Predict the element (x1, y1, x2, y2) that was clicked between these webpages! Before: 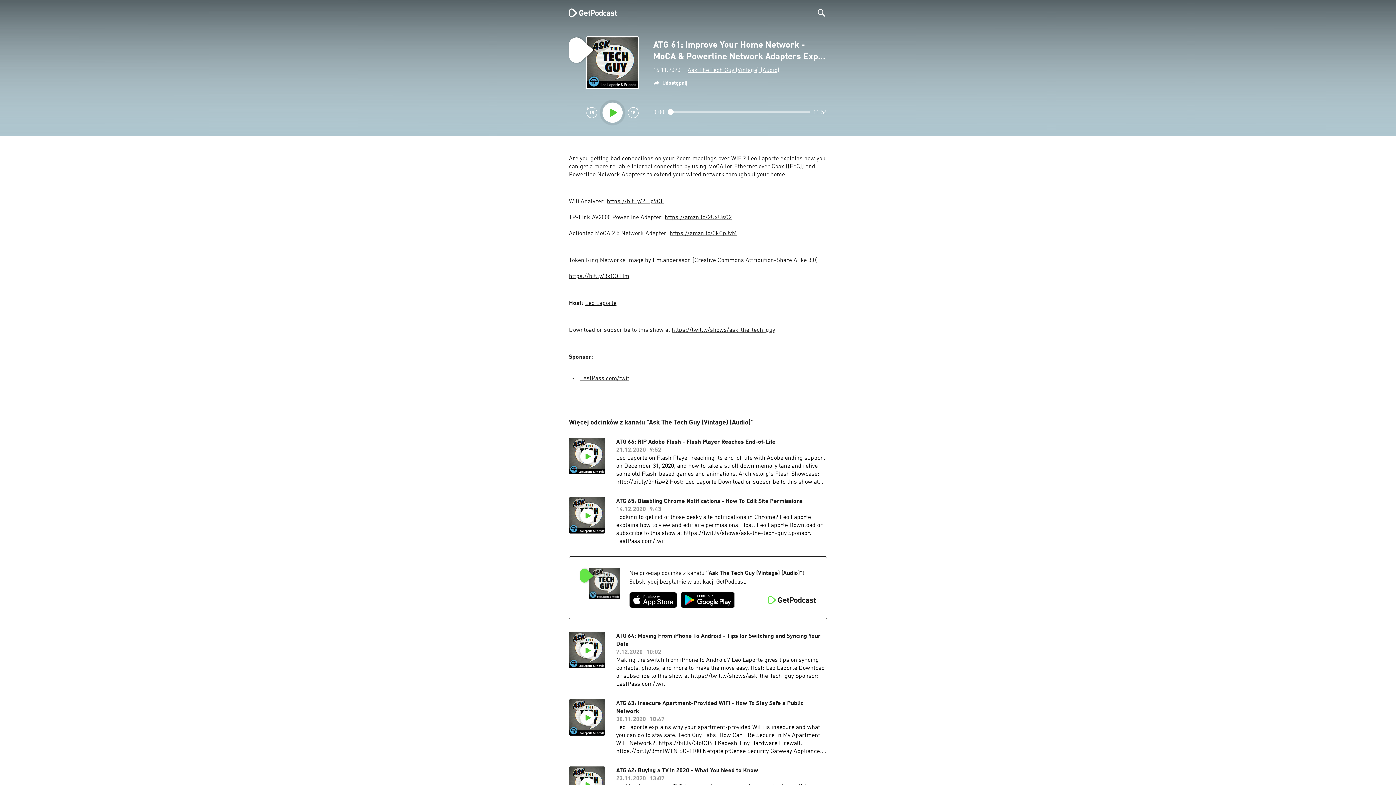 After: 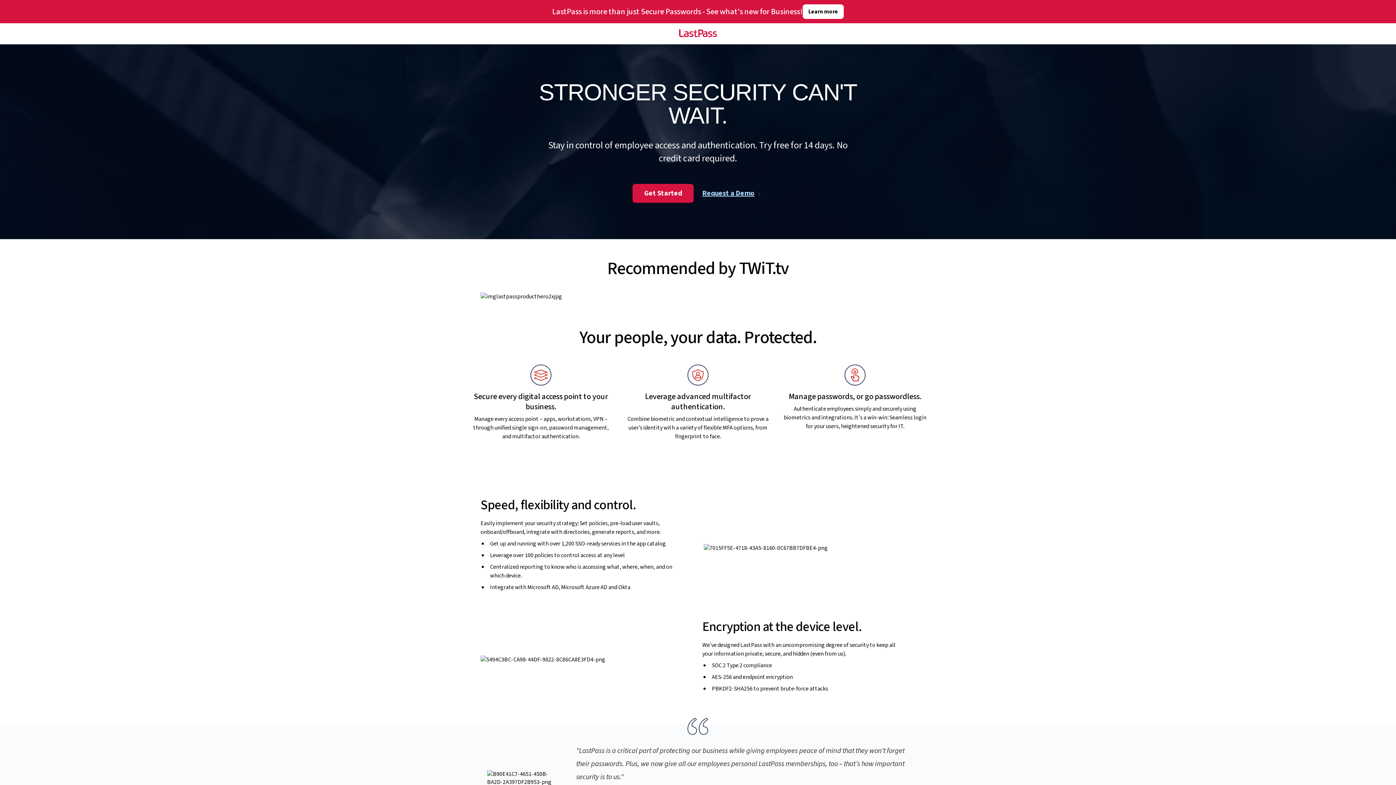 Action: label: LastPass.com/twit bbox: (580, 376, 629, 381)